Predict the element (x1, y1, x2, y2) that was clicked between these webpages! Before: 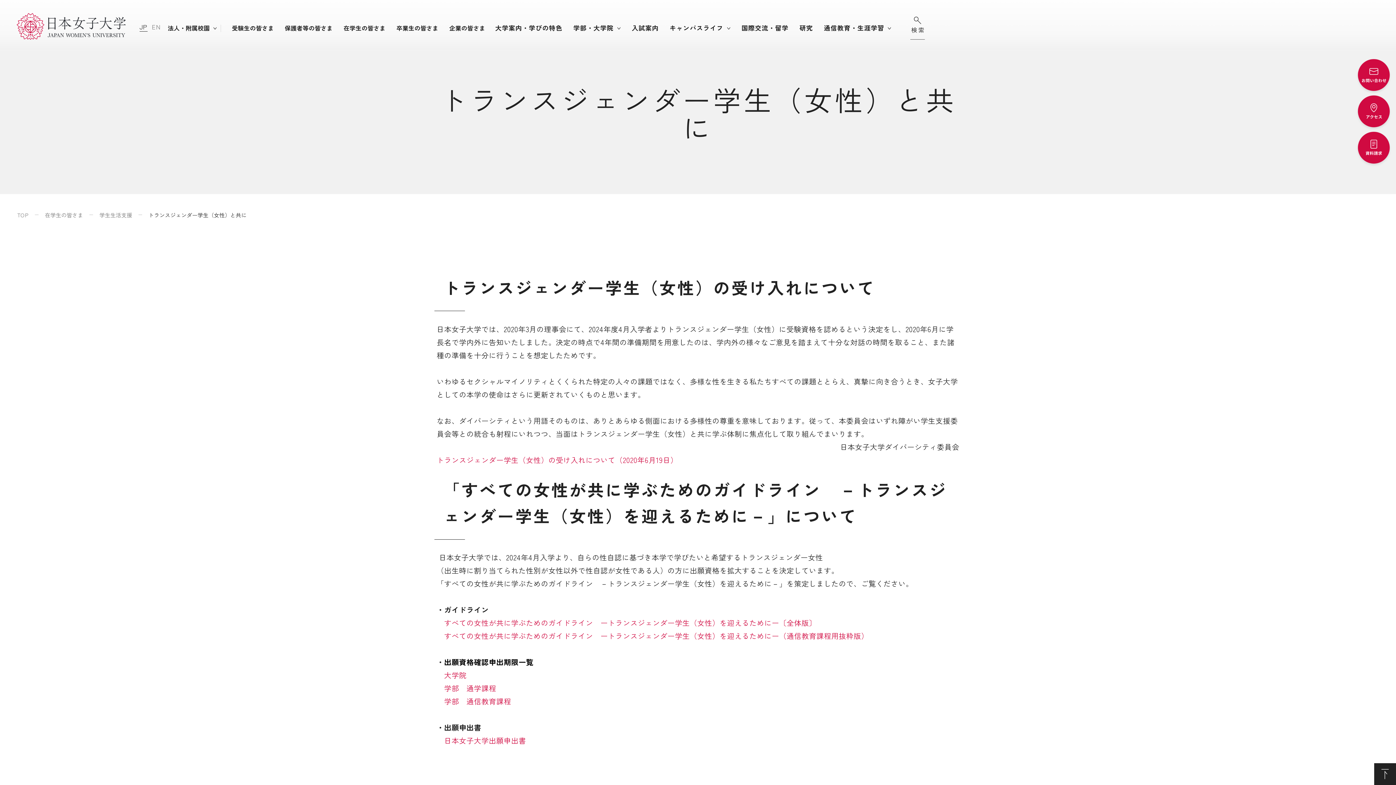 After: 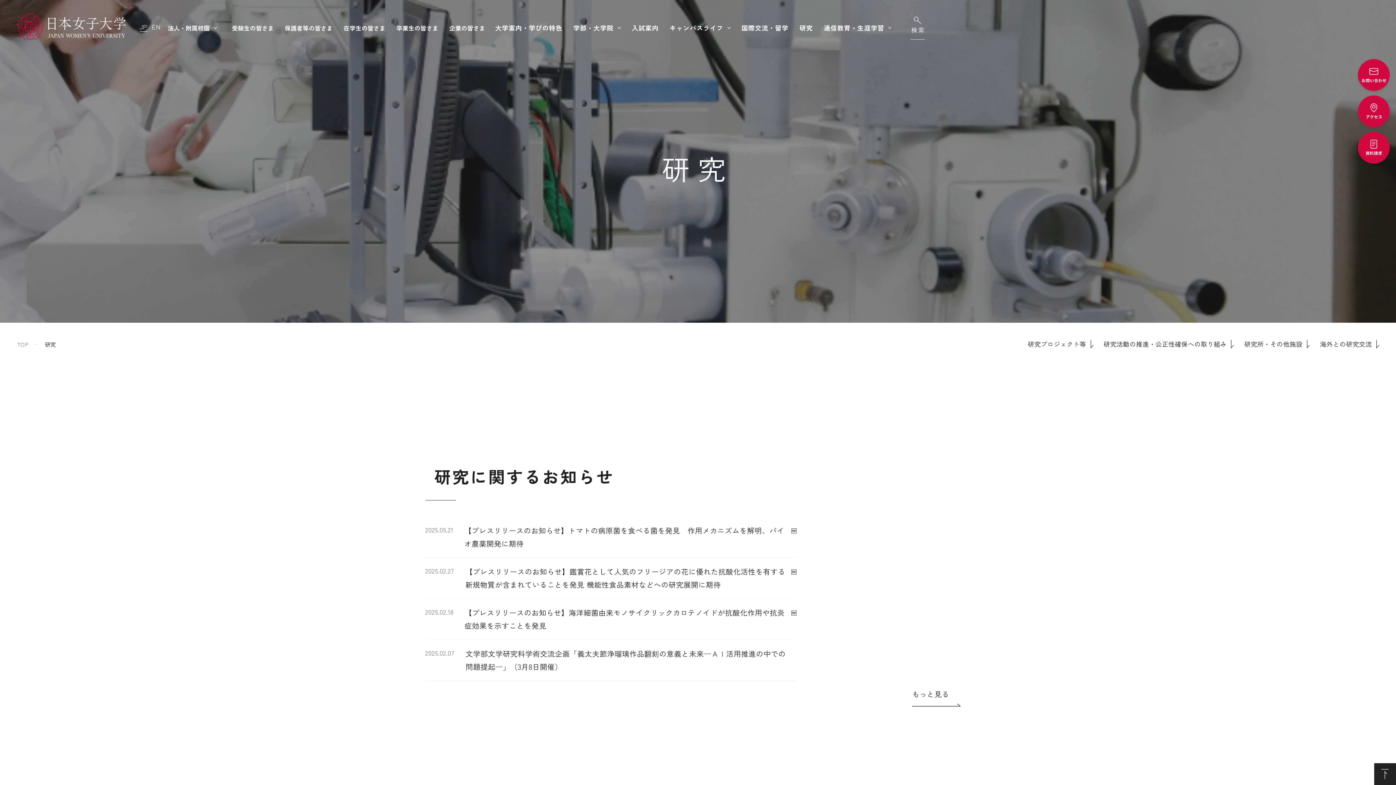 Action: label: 研究 bbox: (799, 22, 813, 33)